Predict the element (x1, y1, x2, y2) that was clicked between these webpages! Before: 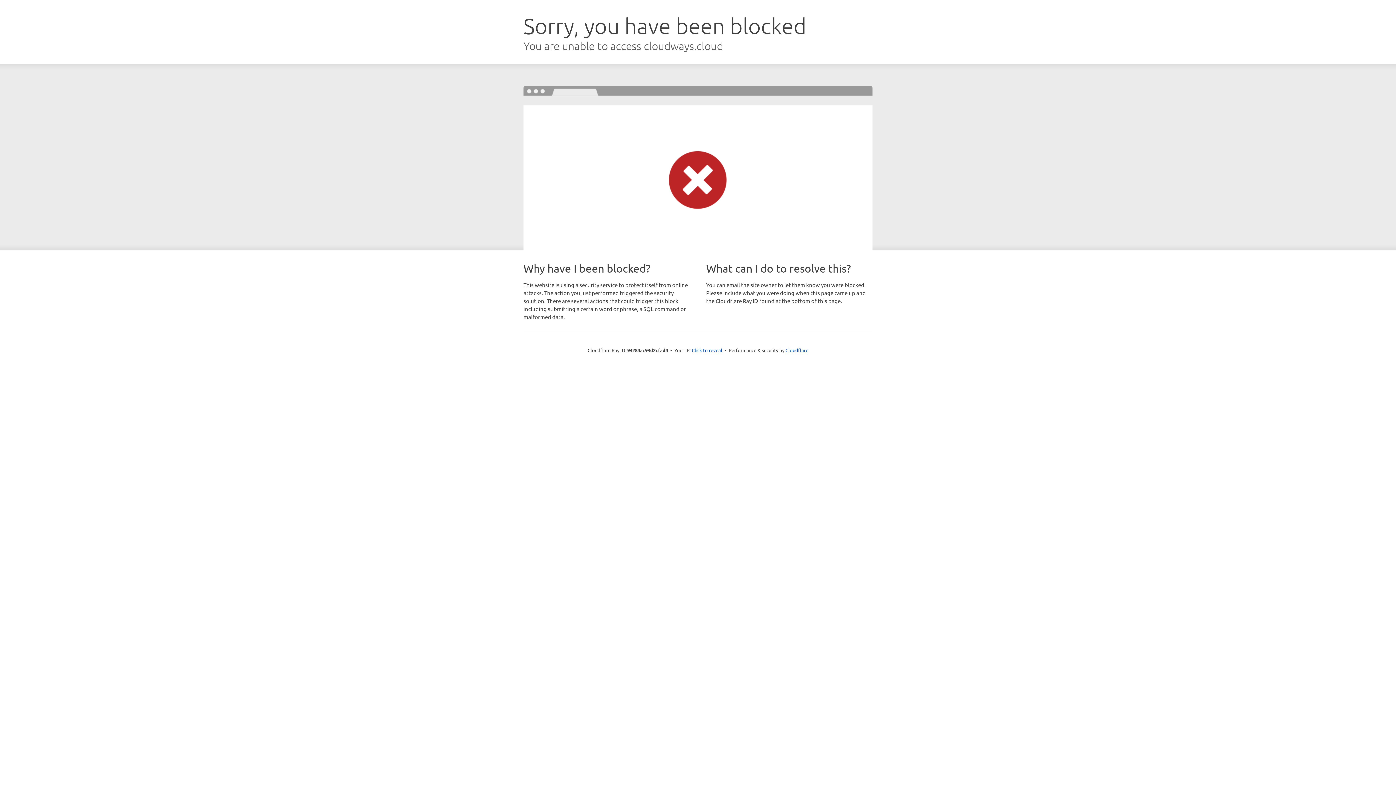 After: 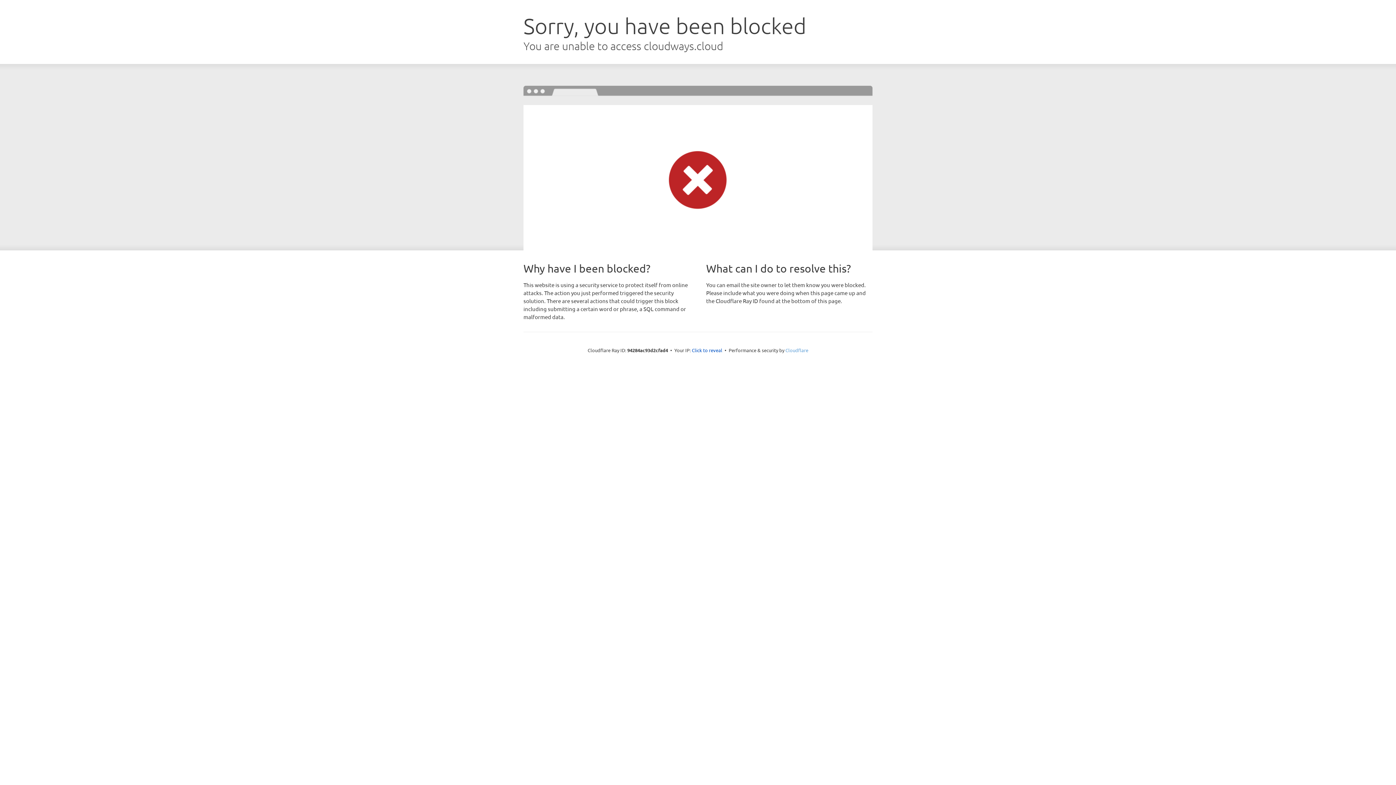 Action: bbox: (785, 347, 808, 353) label: Cloudflare